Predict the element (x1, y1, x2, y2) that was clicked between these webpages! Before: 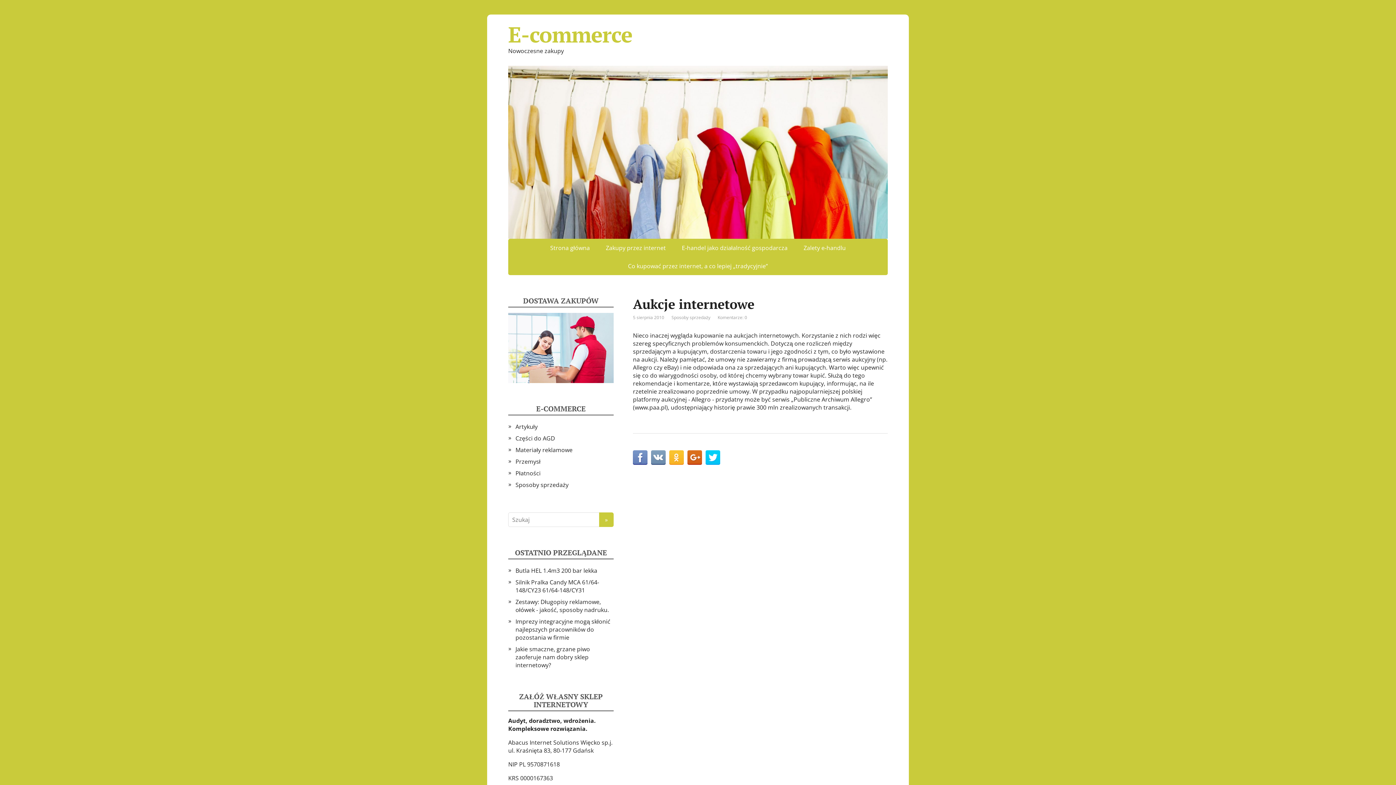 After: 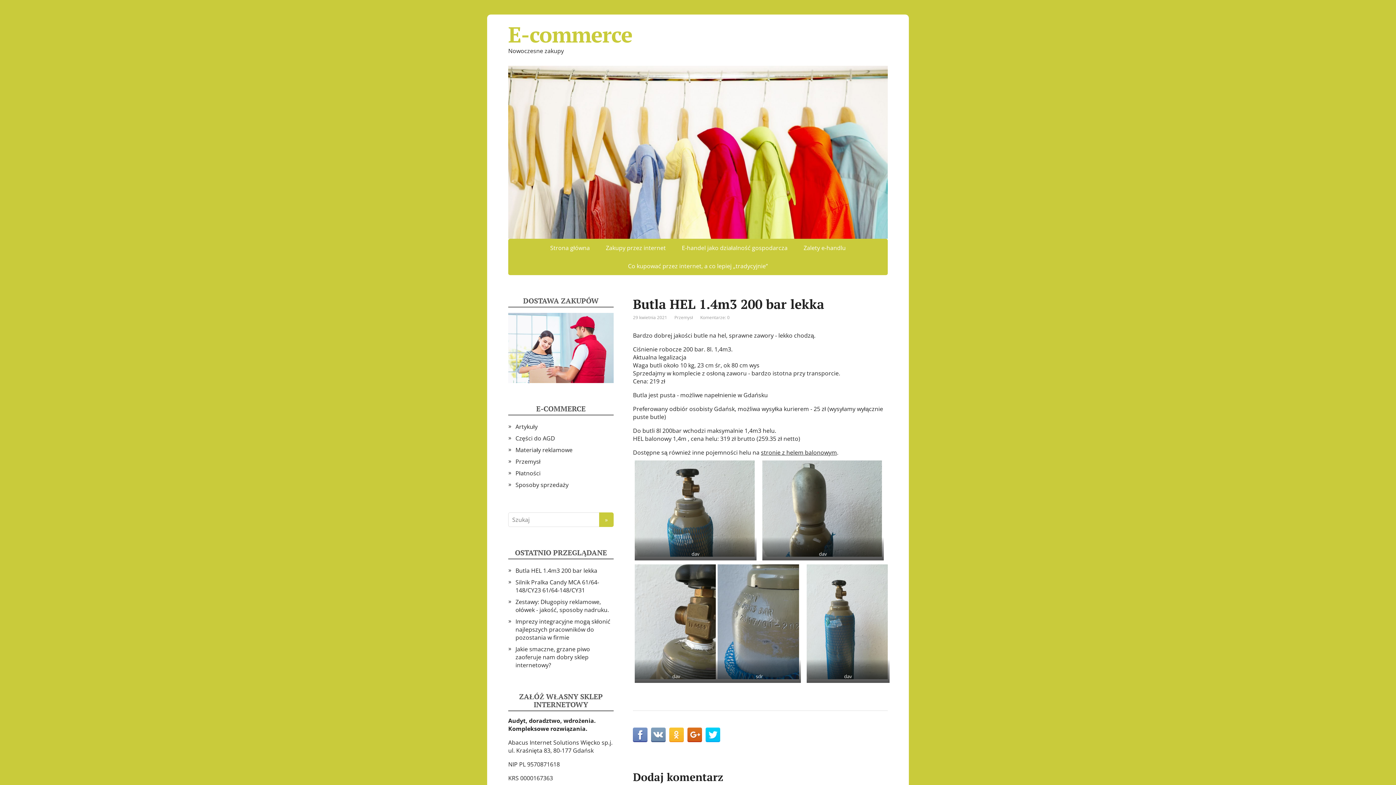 Action: bbox: (515, 567, 597, 575) label: Butla HEL 1.4m3 200 bar lekka